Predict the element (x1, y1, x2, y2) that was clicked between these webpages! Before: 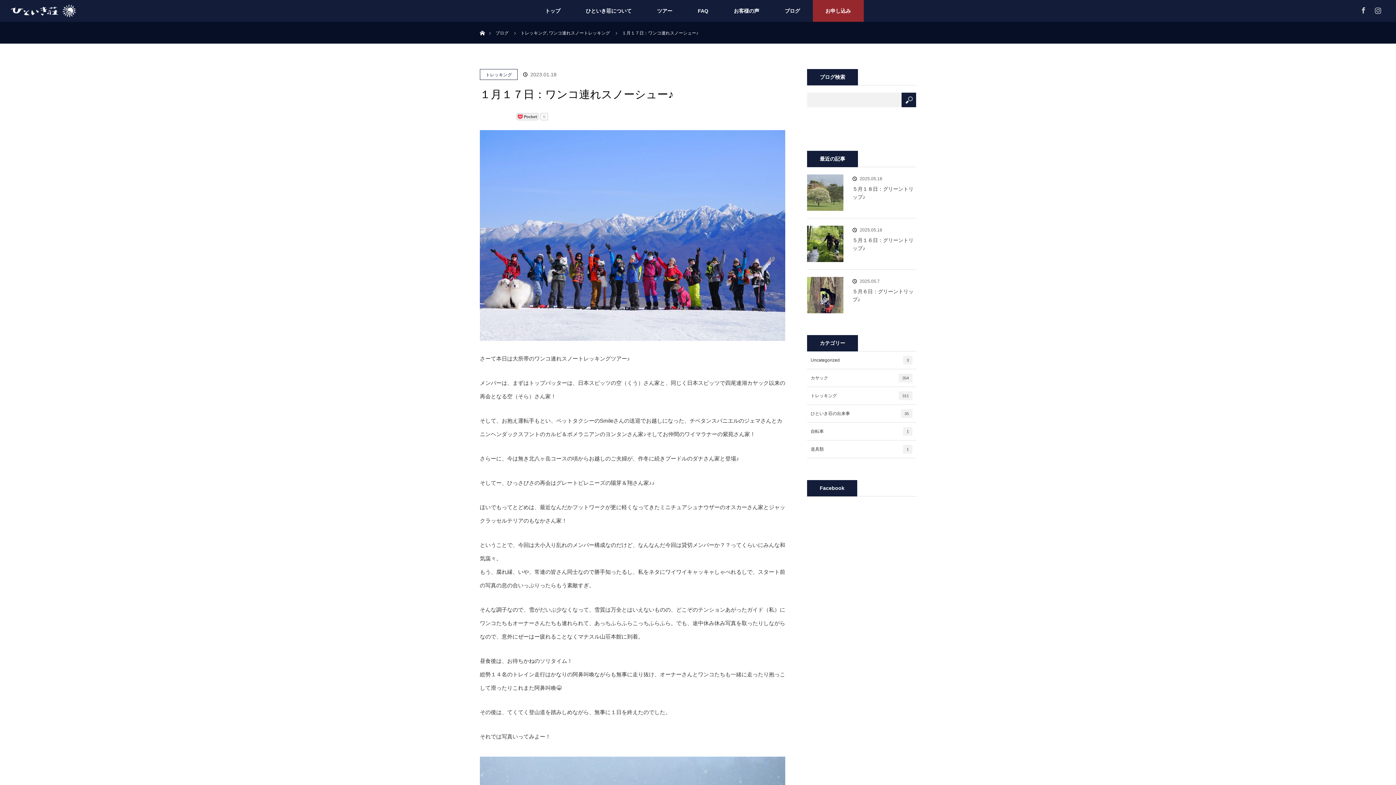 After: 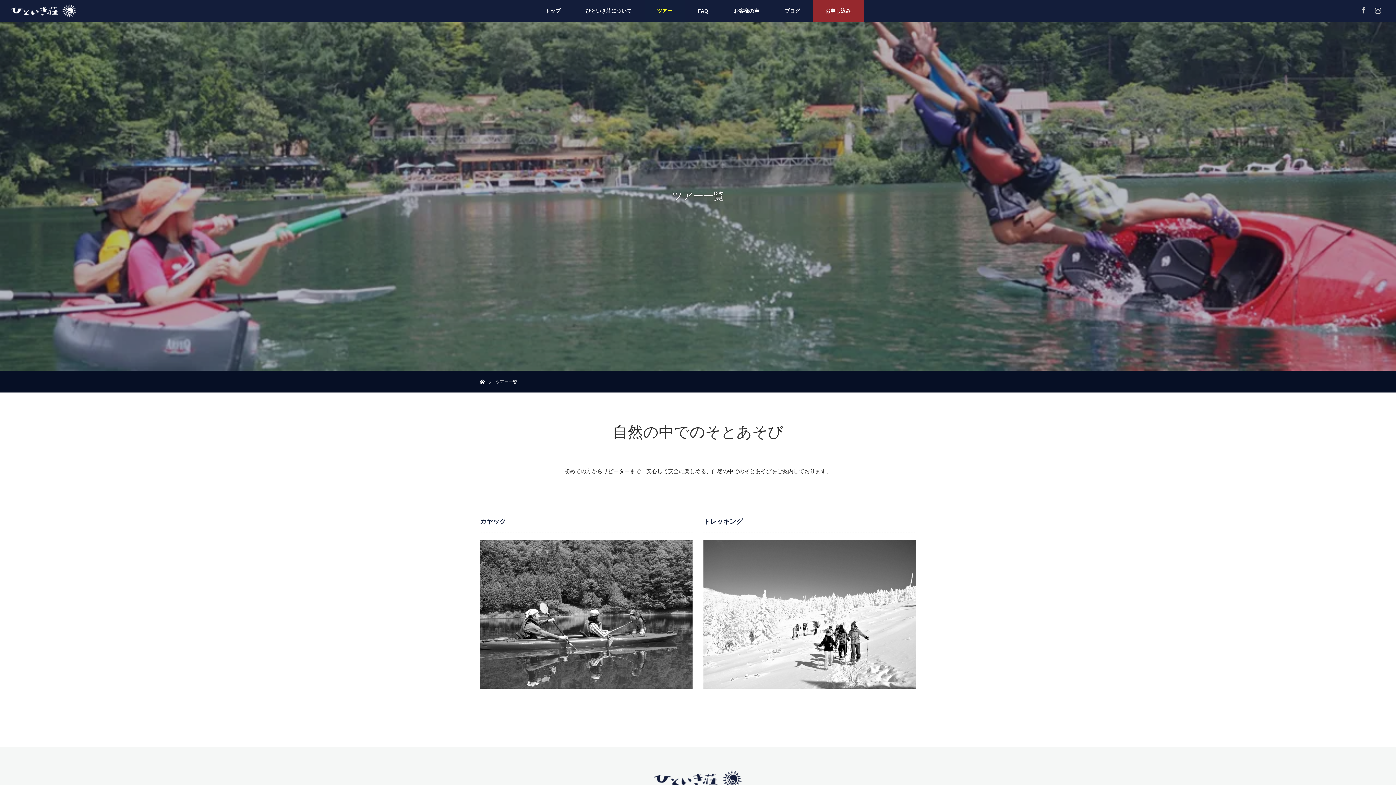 Action: label: ツアー bbox: (644, 0, 685, 21)